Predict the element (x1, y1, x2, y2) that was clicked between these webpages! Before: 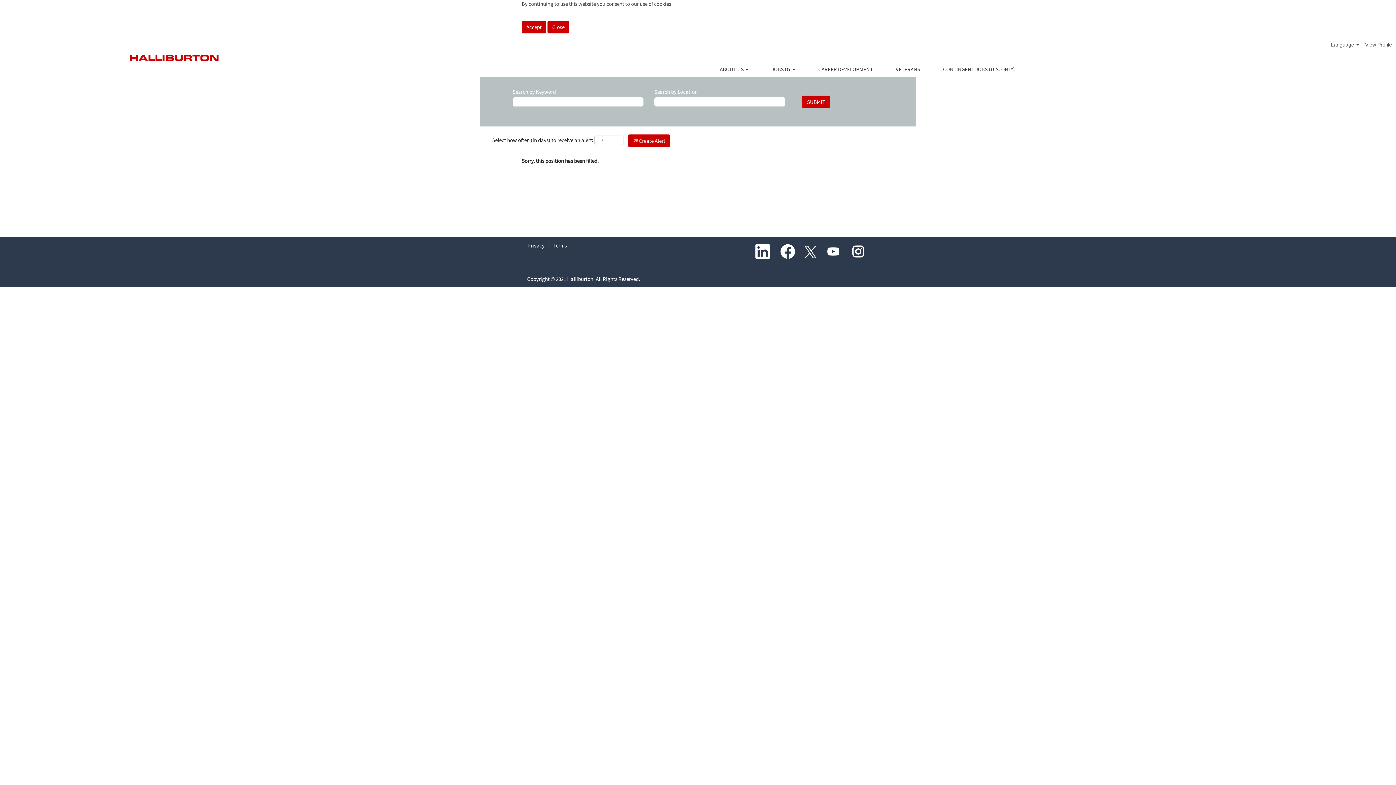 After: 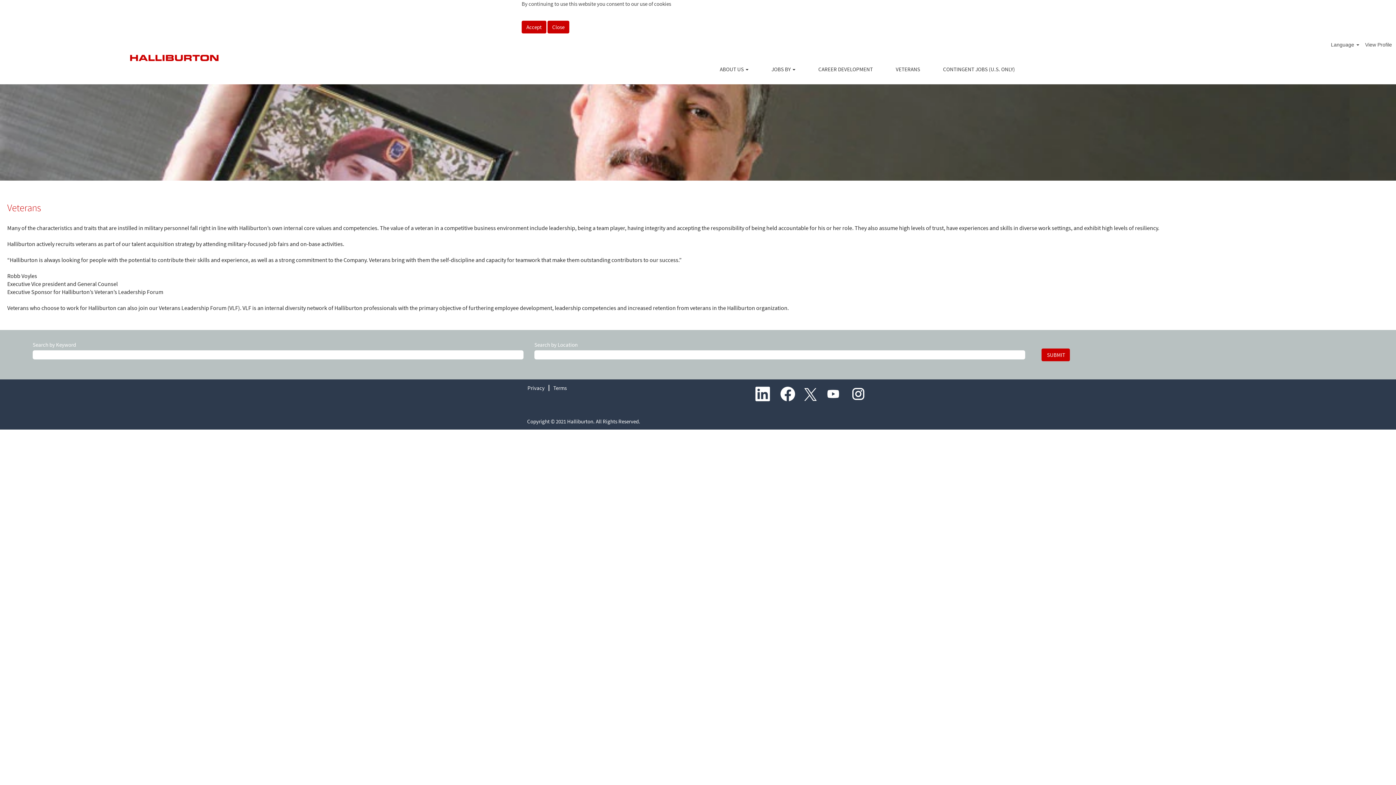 Action: label: VETERANS bbox: (890, 61, 926, 77)